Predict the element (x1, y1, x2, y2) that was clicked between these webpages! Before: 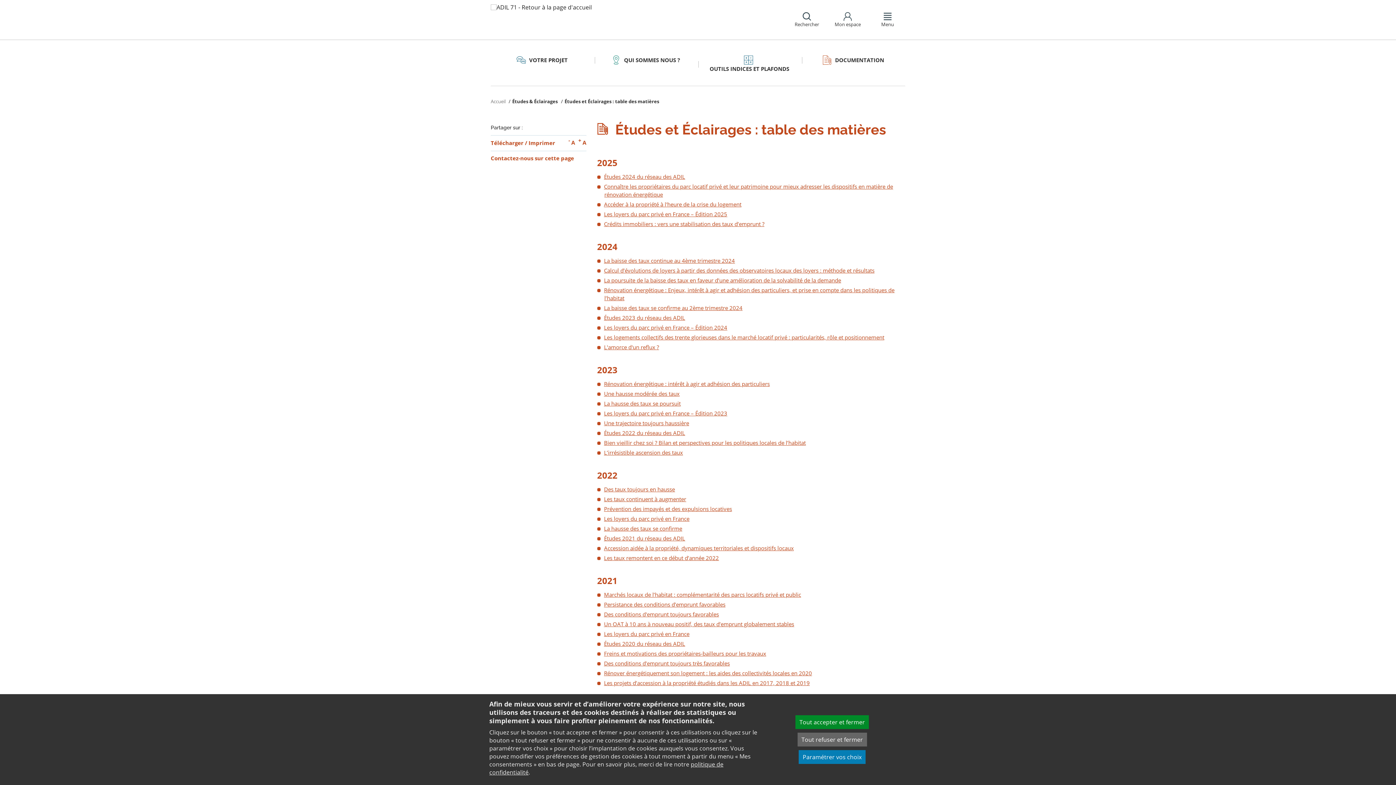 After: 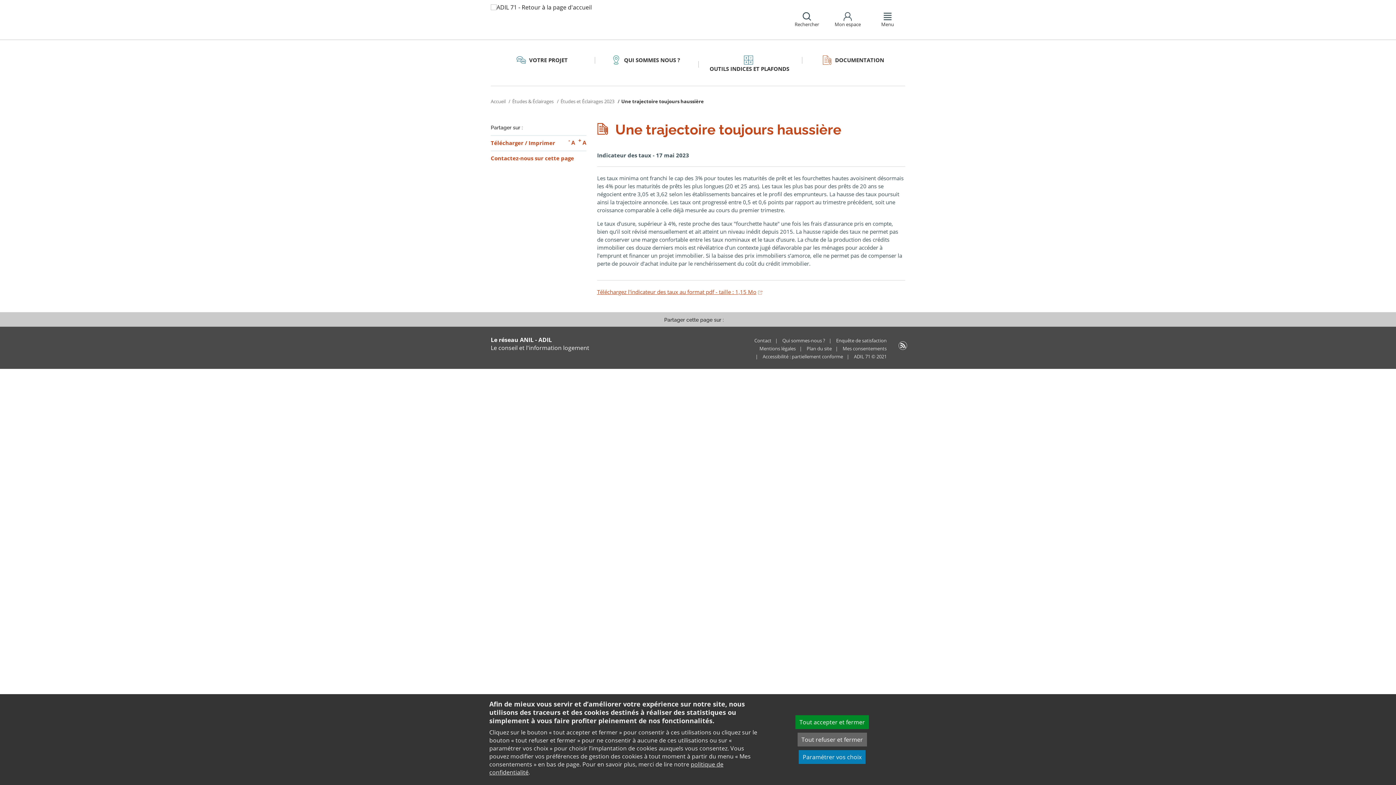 Action: bbox: (604, 419, 689, 427) label: Une trajectoire toujours haussière